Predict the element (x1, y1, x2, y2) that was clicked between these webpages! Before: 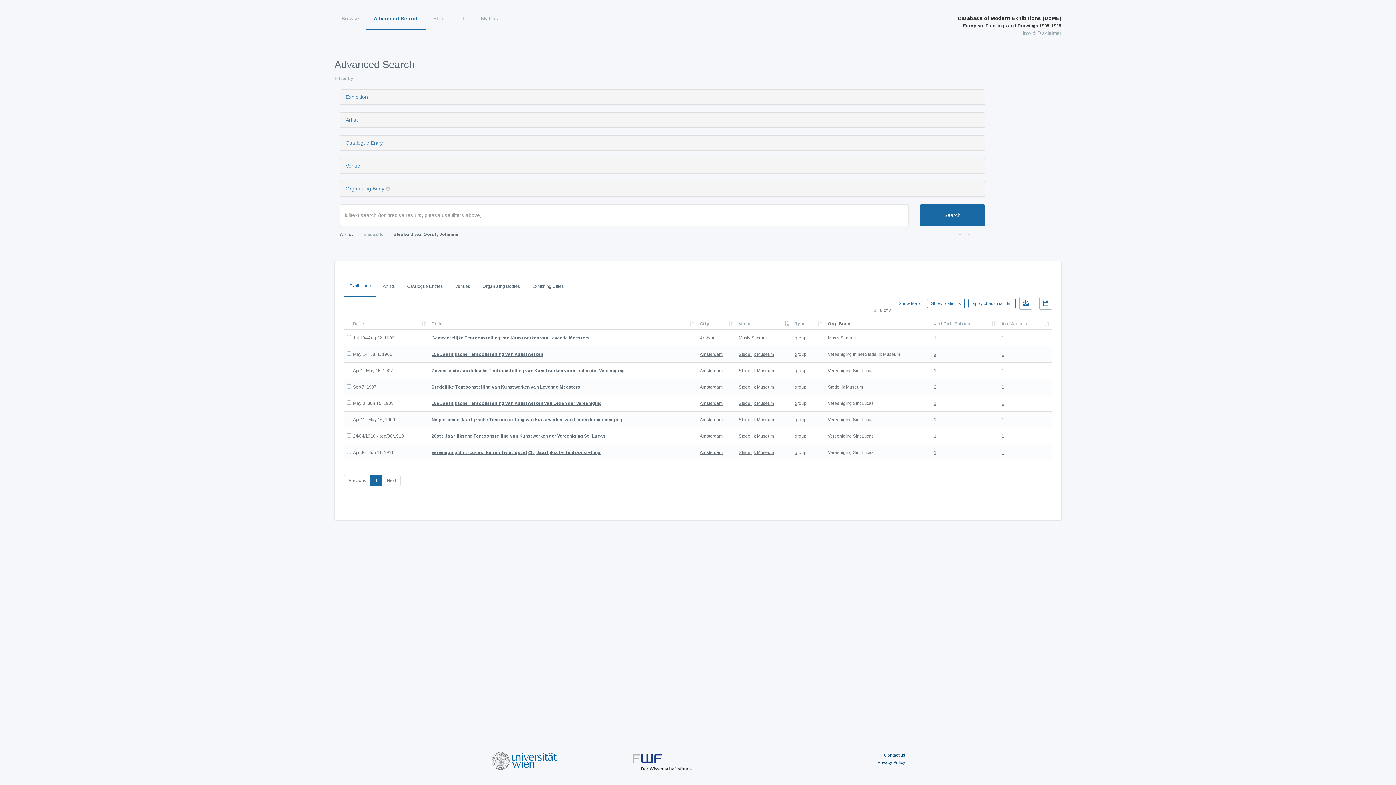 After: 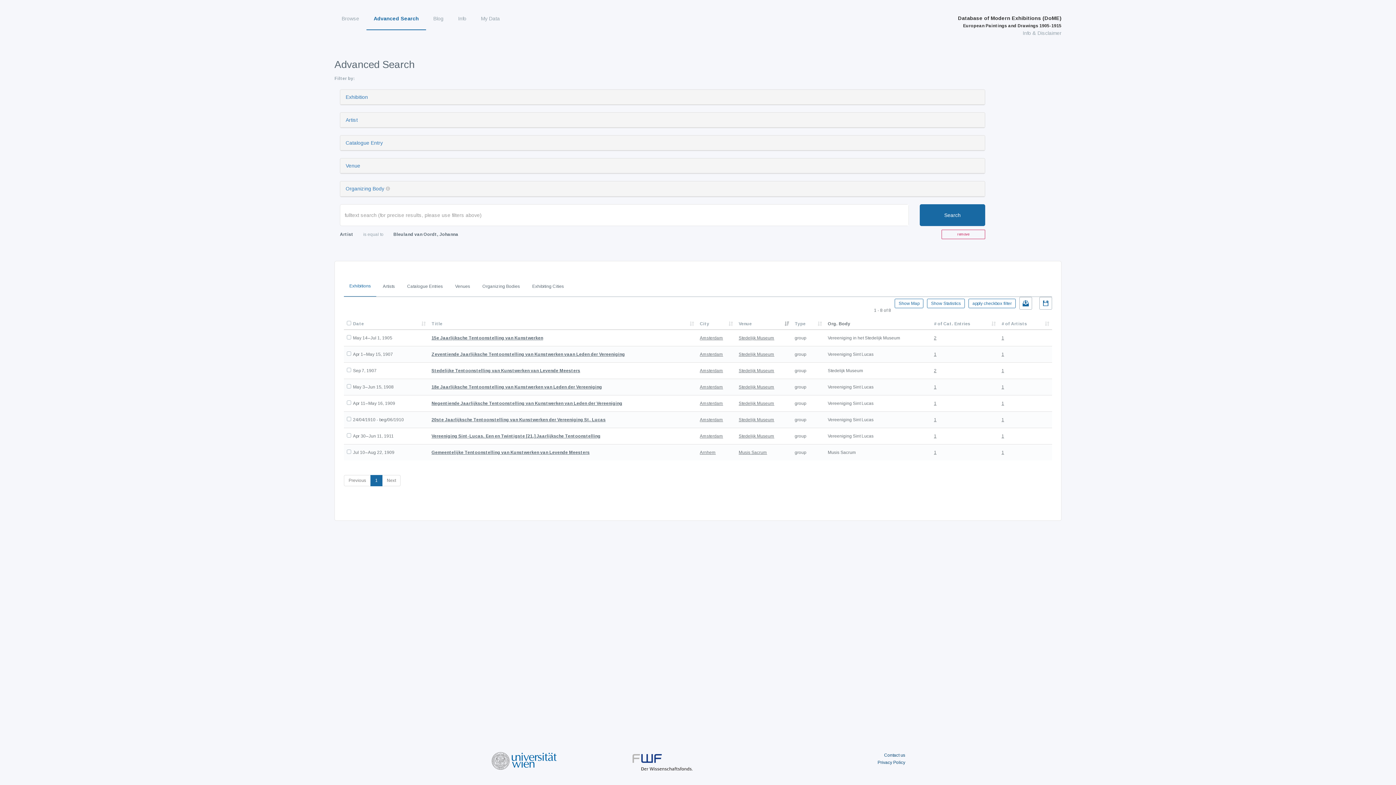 Action: bbox: (738, 321, 752, 326) label: Venue